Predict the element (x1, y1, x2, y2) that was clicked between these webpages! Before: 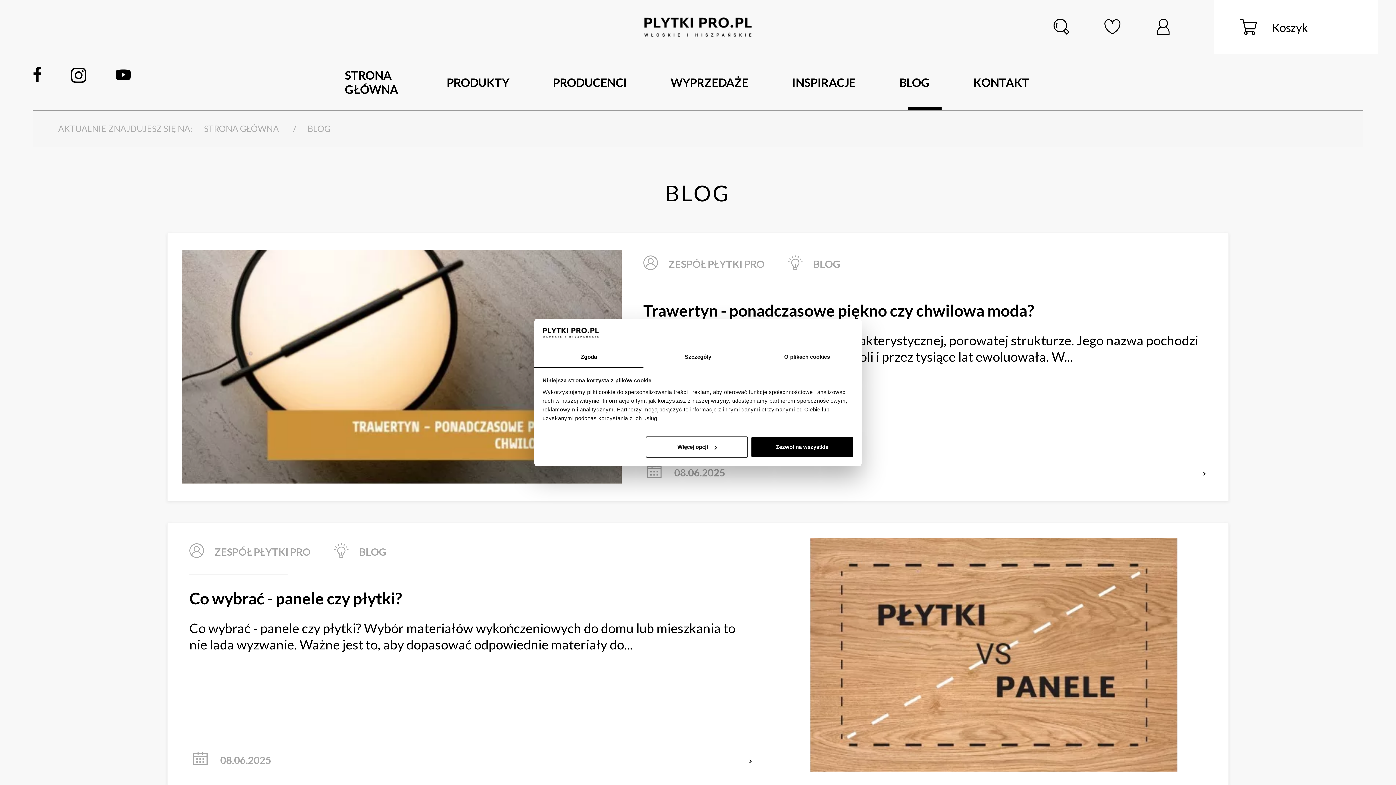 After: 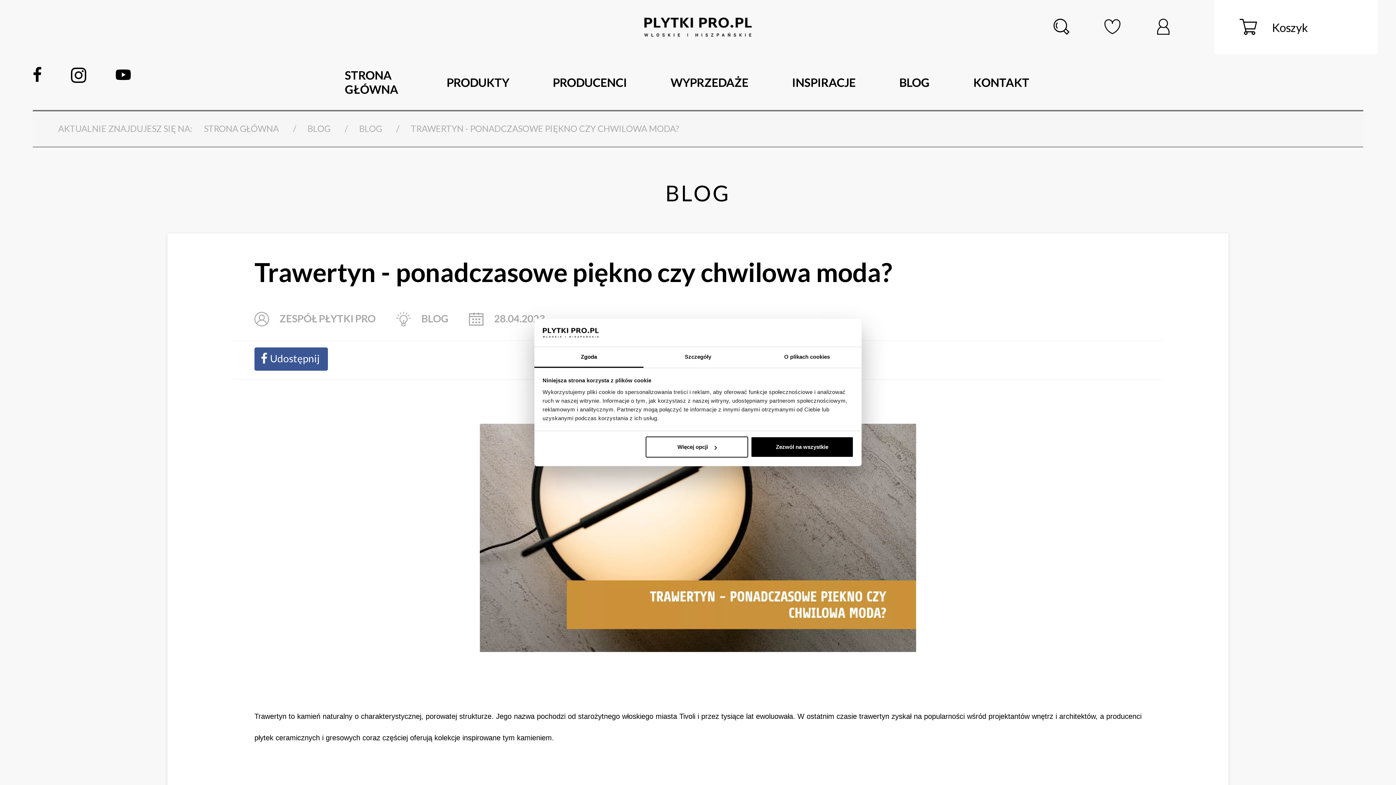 Action: bbox: (643, 286, 1206, 319) label: Trawertyn - ponadczasowe piękno czy chwilowa moda?